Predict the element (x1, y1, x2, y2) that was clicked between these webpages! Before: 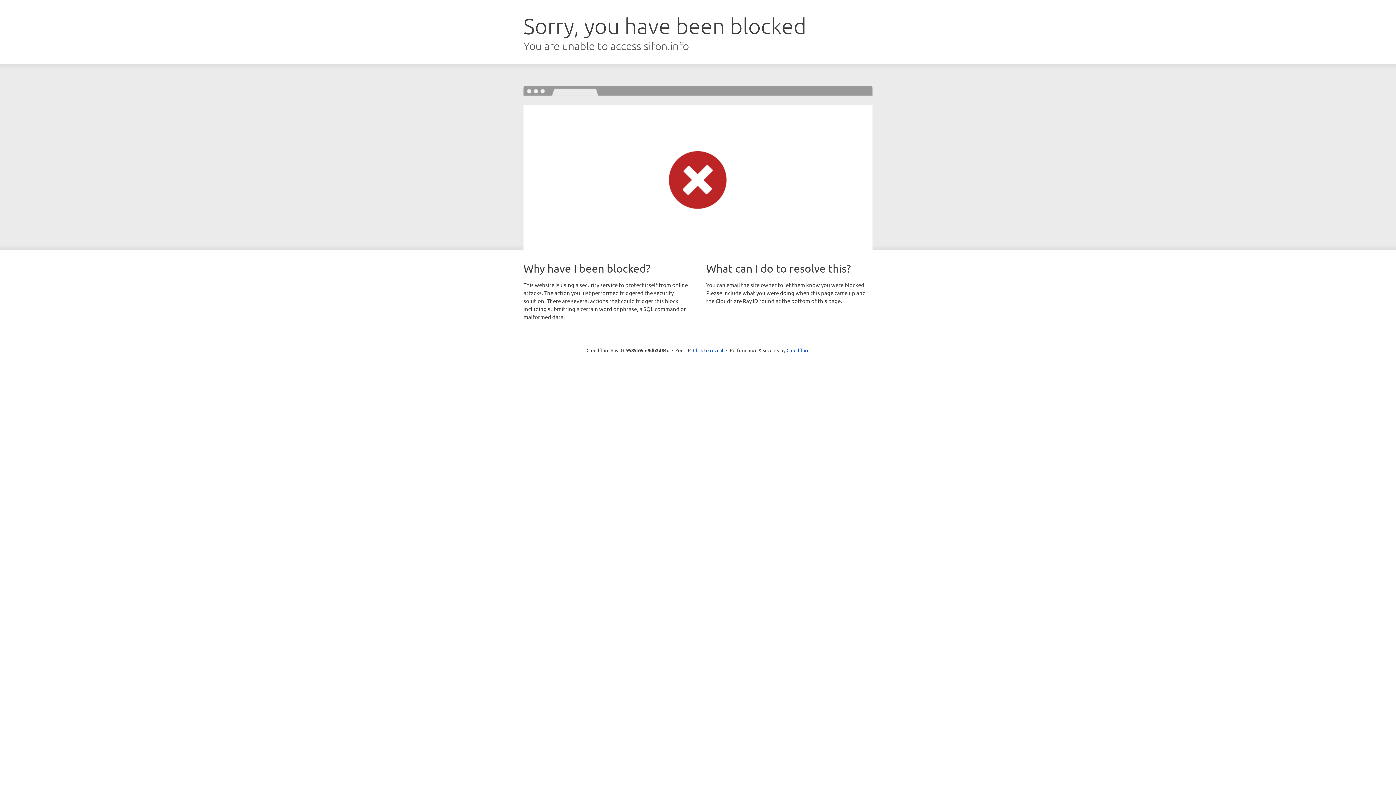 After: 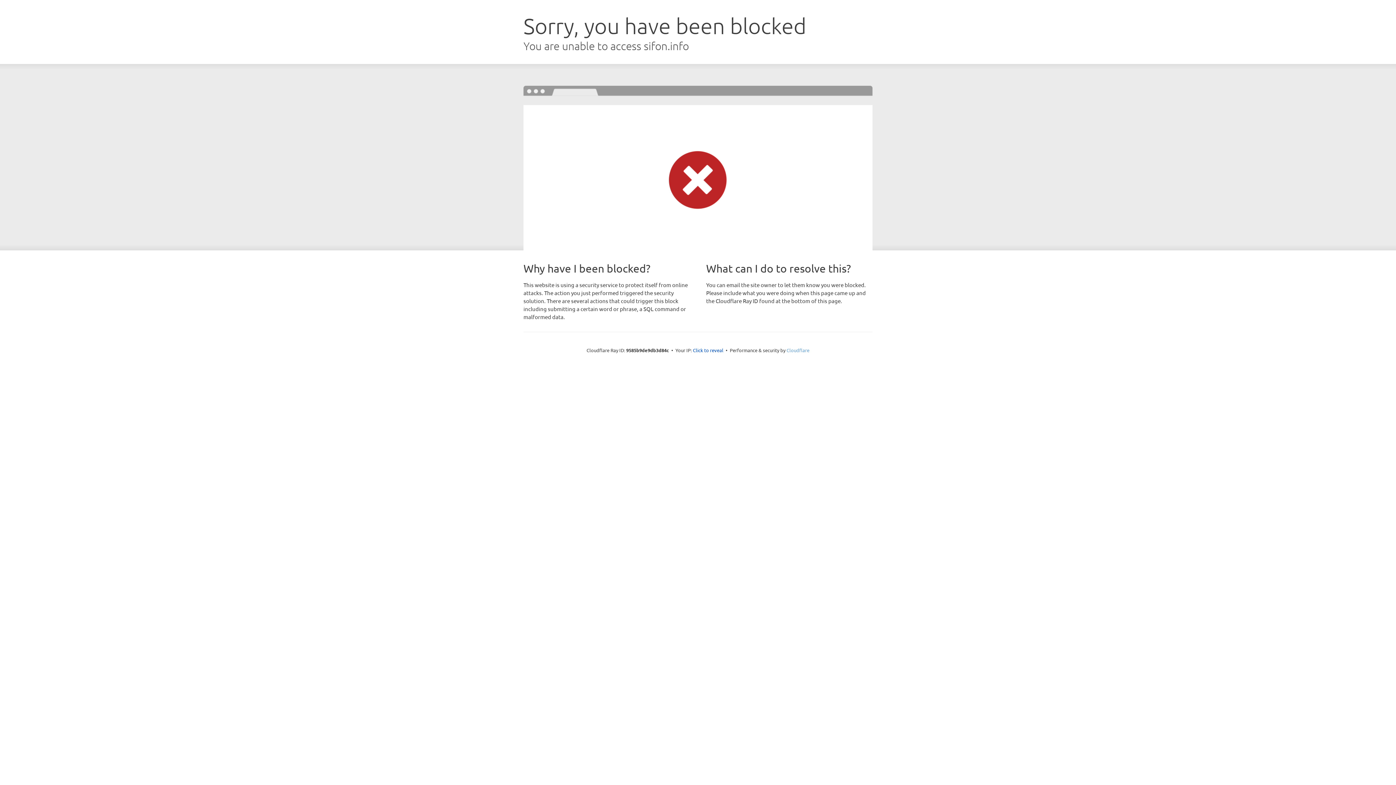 Action: bbox: (786, 347, 809, 353) label: Cloudflare